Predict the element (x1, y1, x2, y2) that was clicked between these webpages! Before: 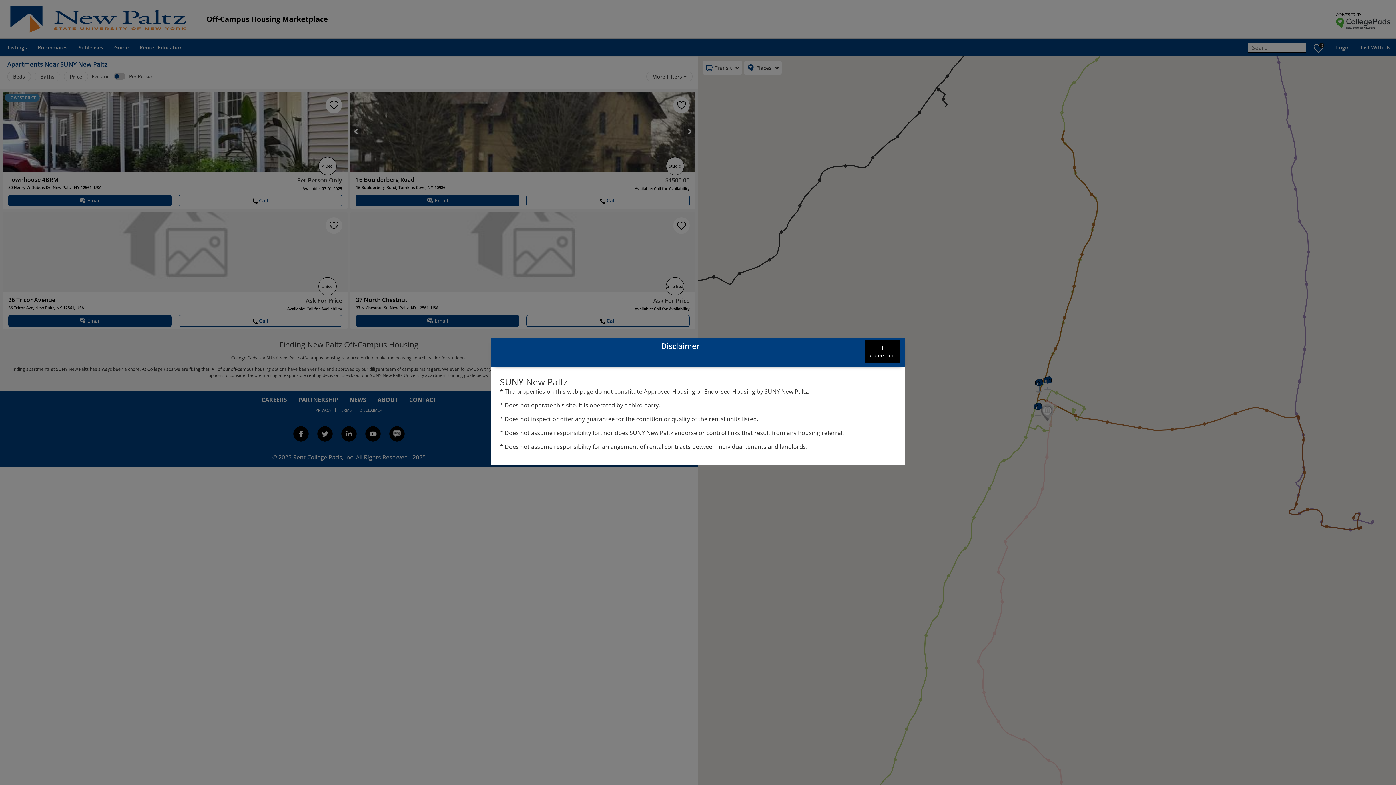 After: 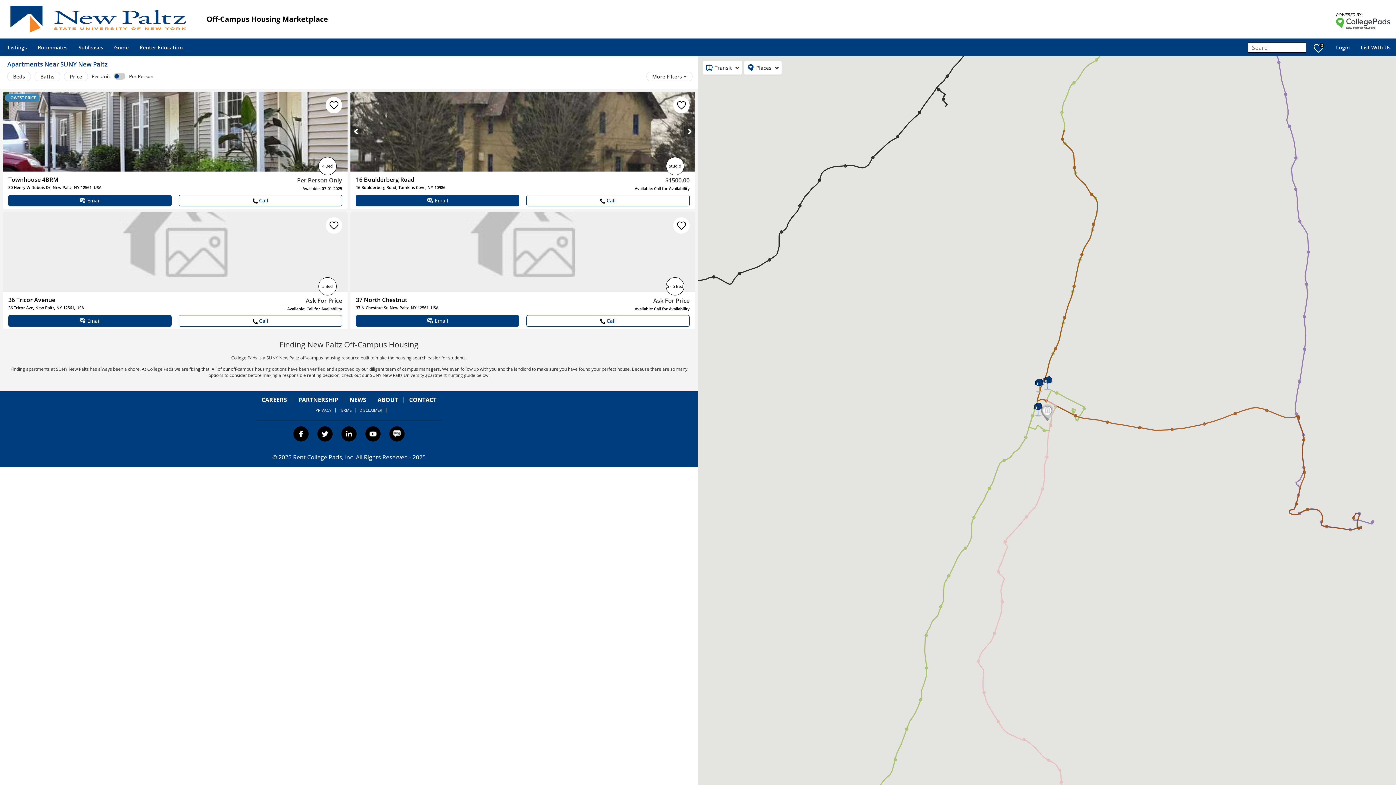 Action: bbox: (865, 340, 900, 363) label: understand button